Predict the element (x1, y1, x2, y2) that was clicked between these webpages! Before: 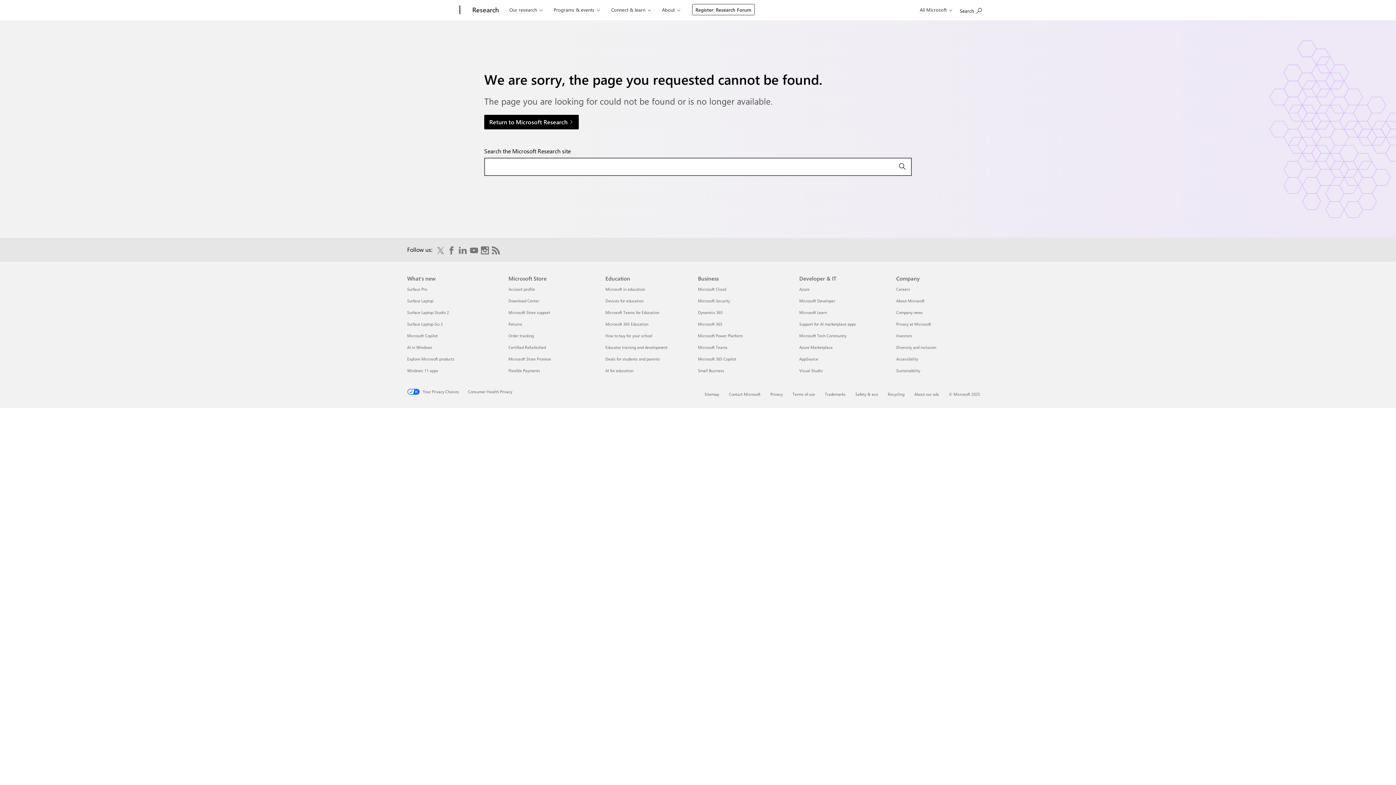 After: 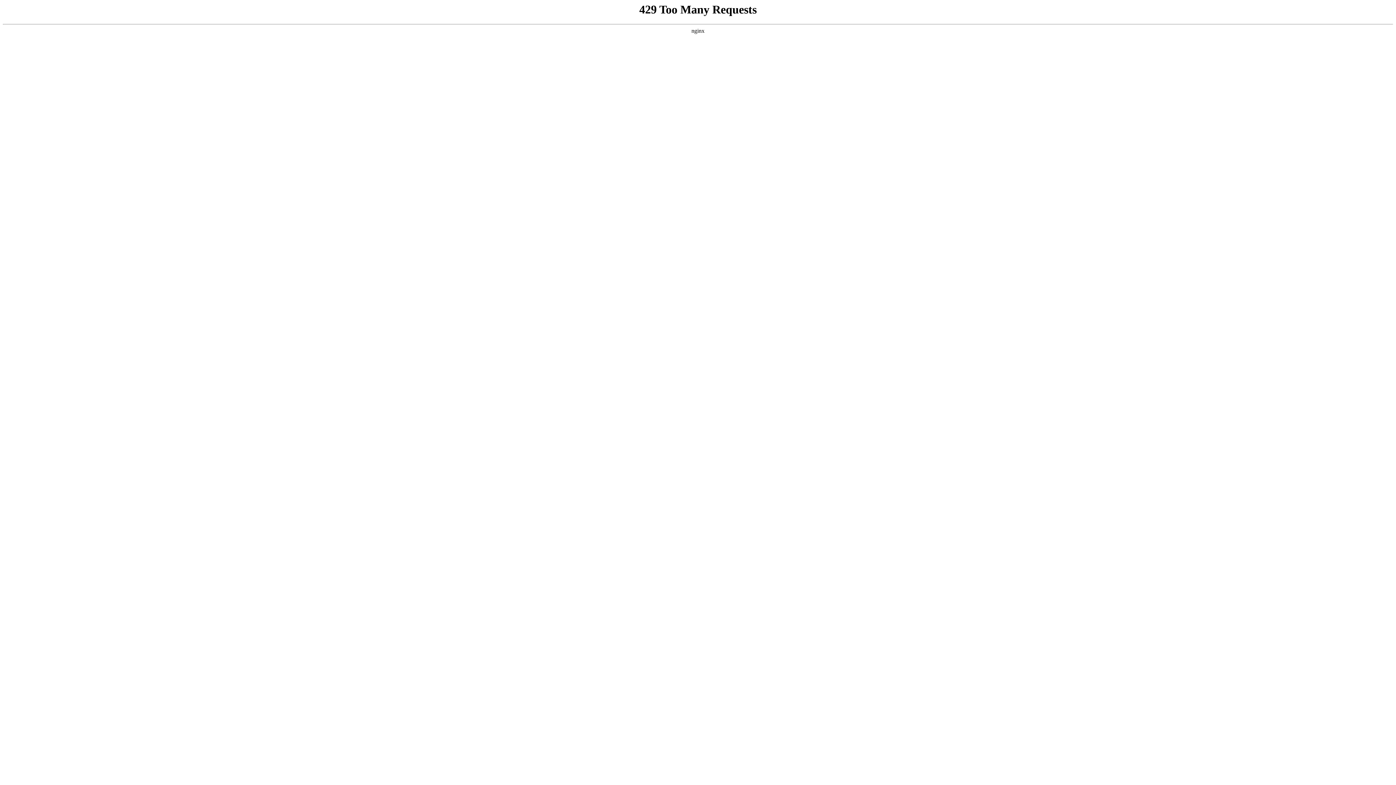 Action: label: Company news Company bbox: (896, 309, 923, 315)